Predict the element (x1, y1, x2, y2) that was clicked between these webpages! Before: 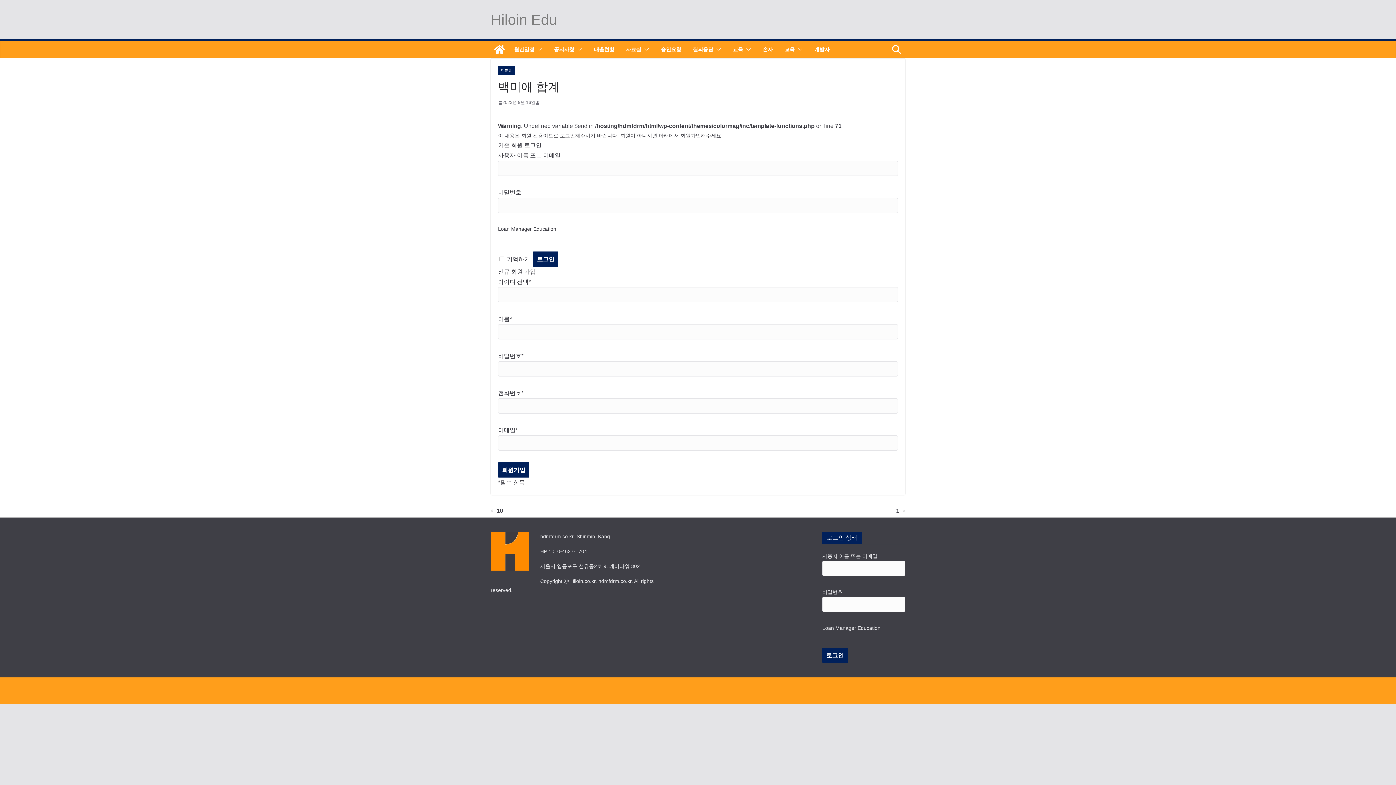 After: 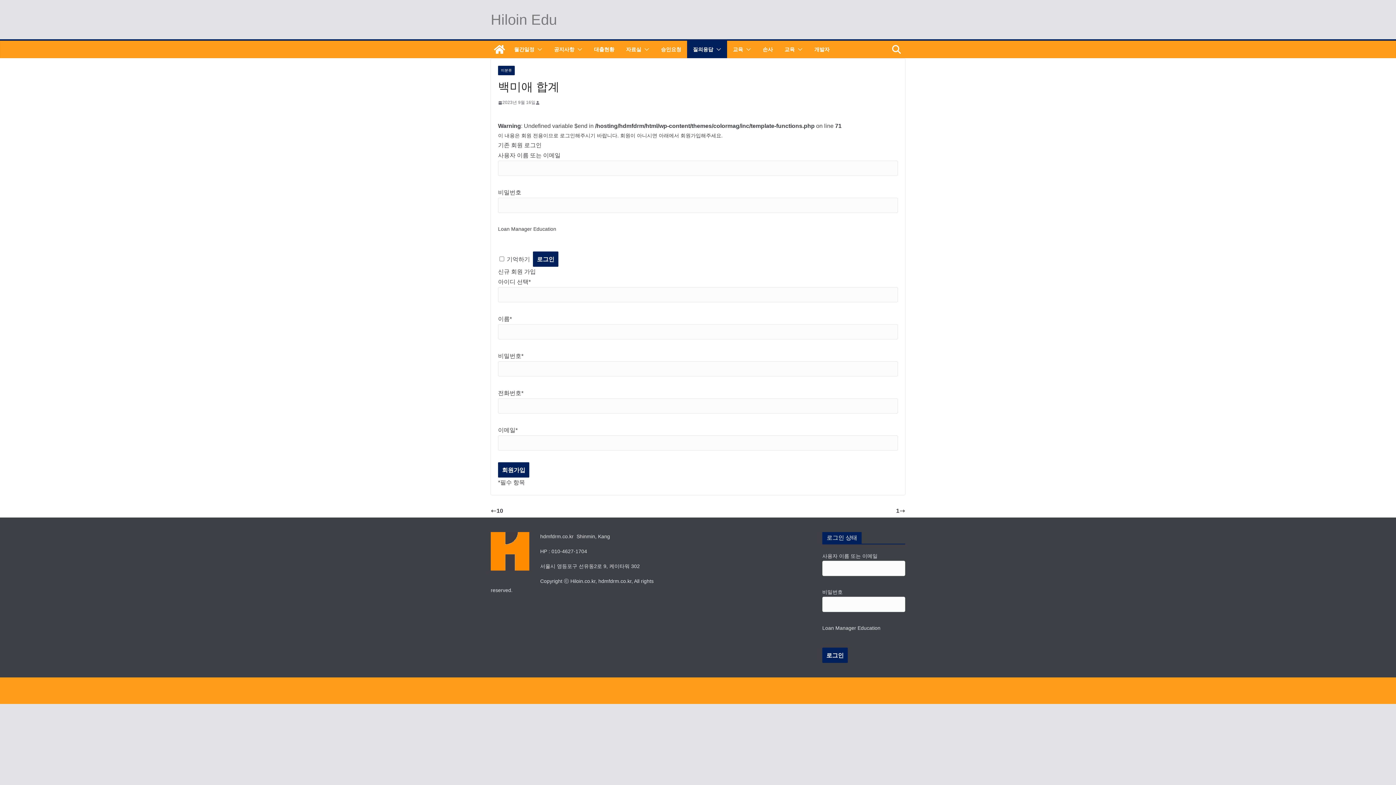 Action: bbox: (713, 44, 721, 54)